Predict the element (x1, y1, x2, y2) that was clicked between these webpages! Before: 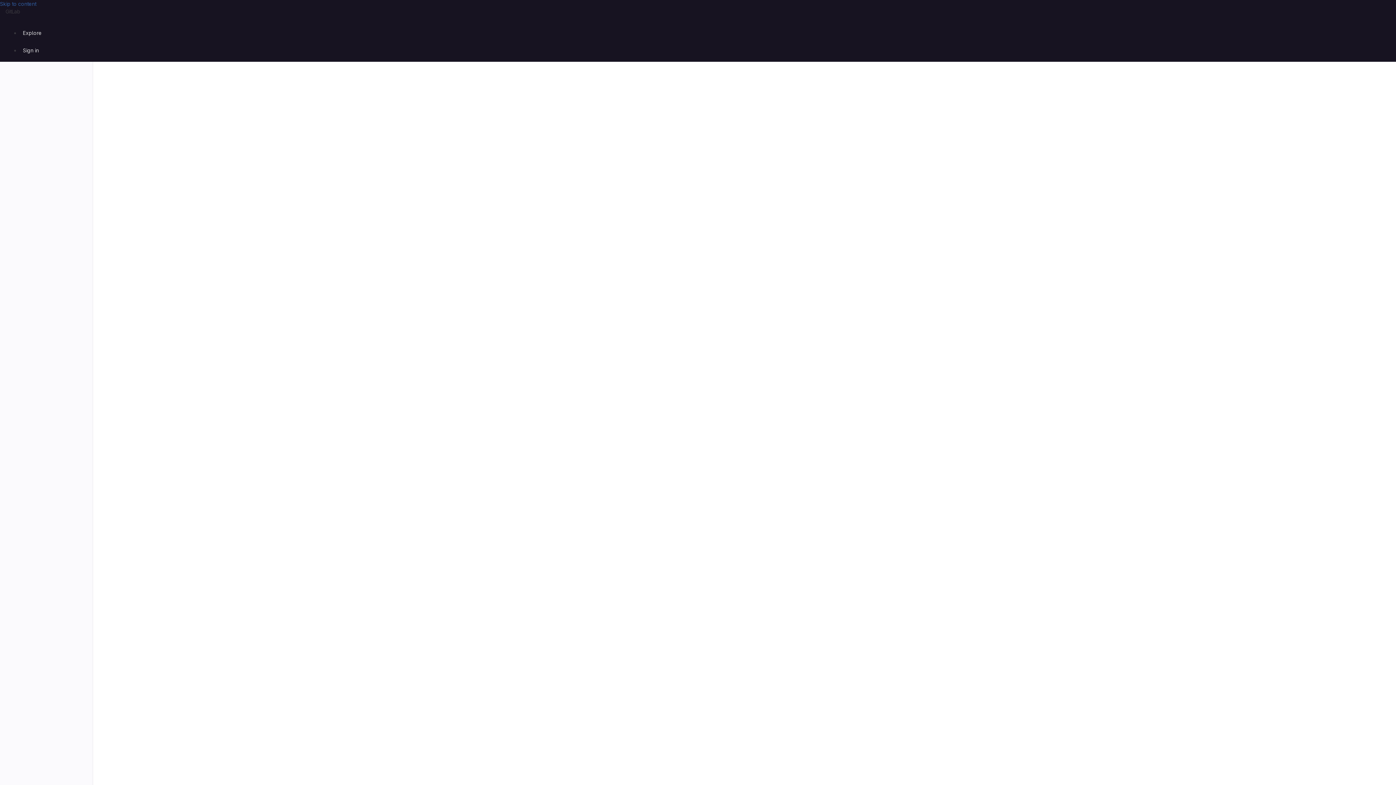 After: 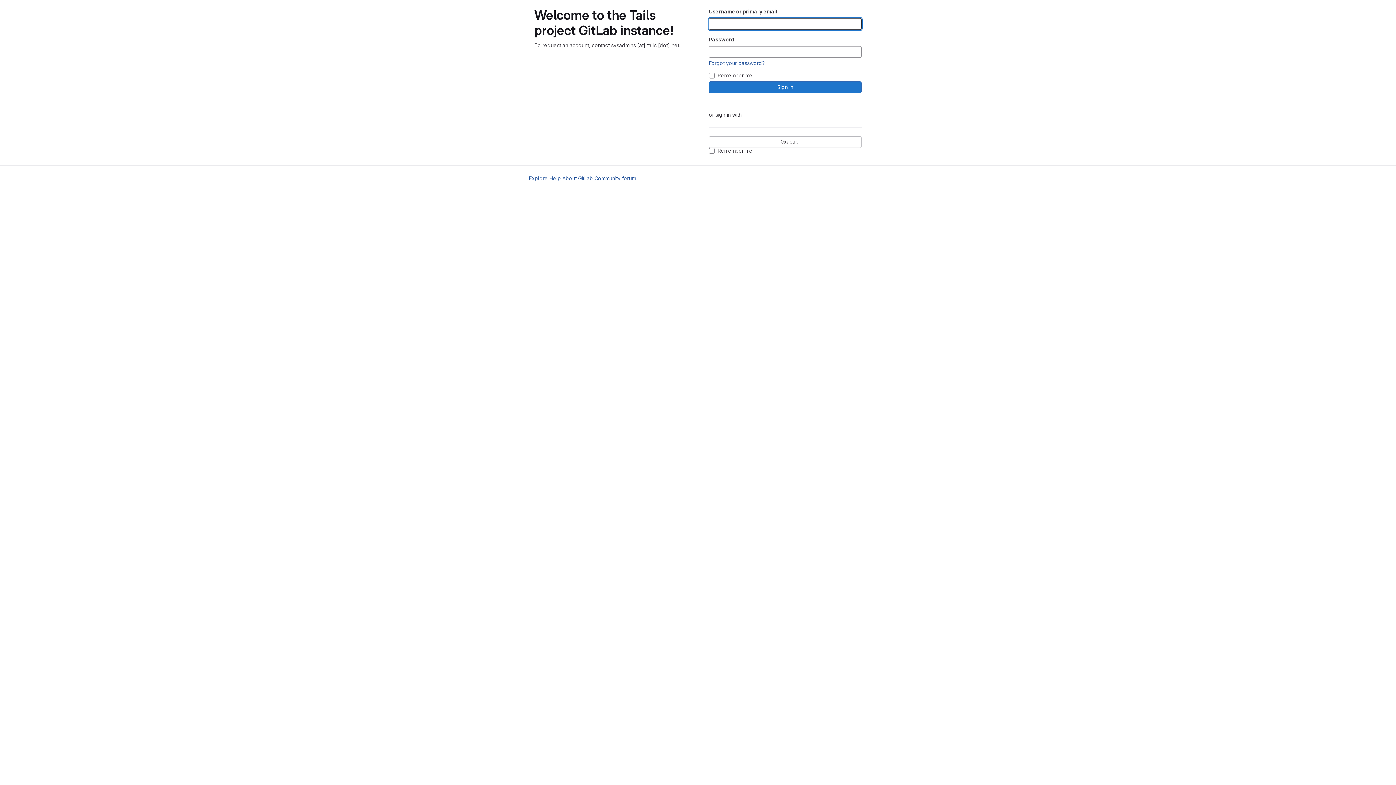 Action: label: Homepage bbox: (4, 15, 1390, 26)